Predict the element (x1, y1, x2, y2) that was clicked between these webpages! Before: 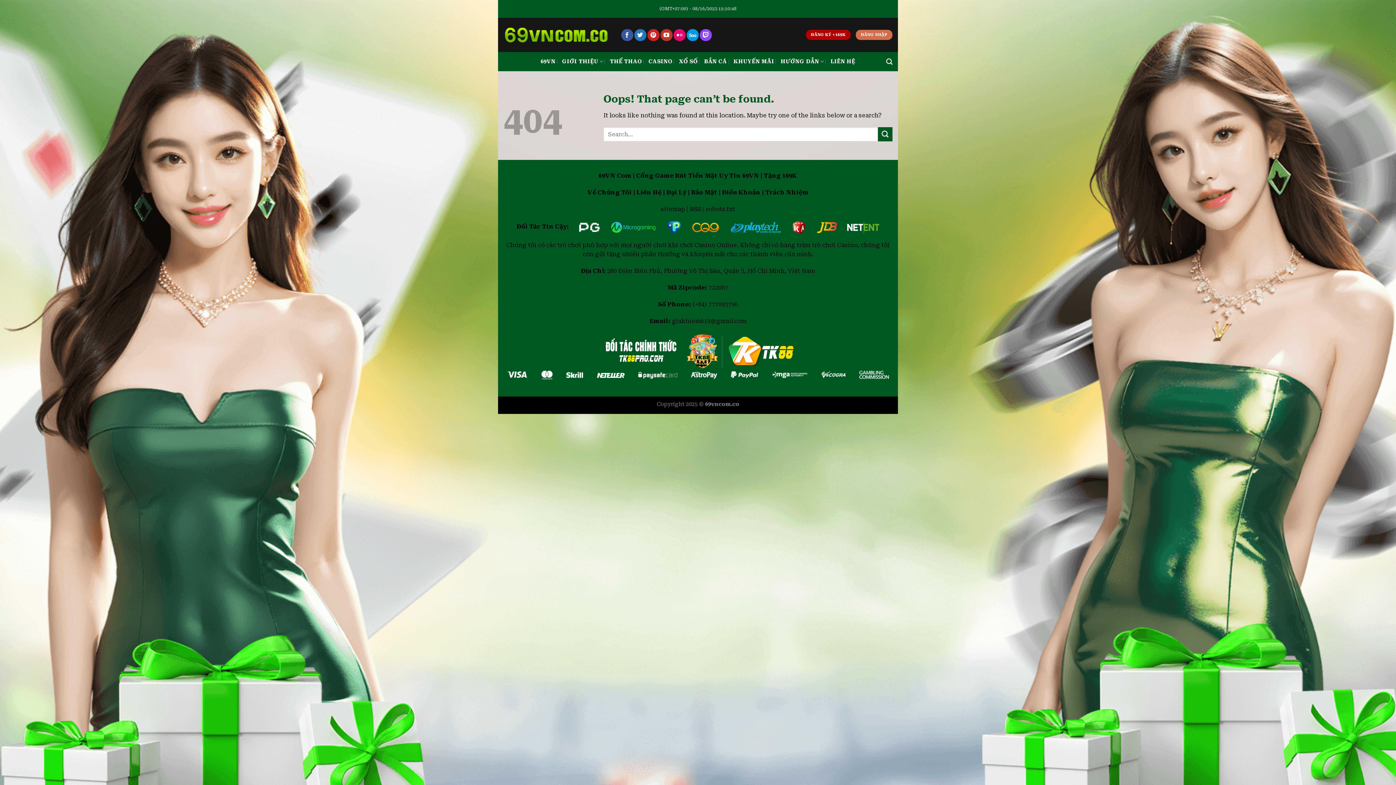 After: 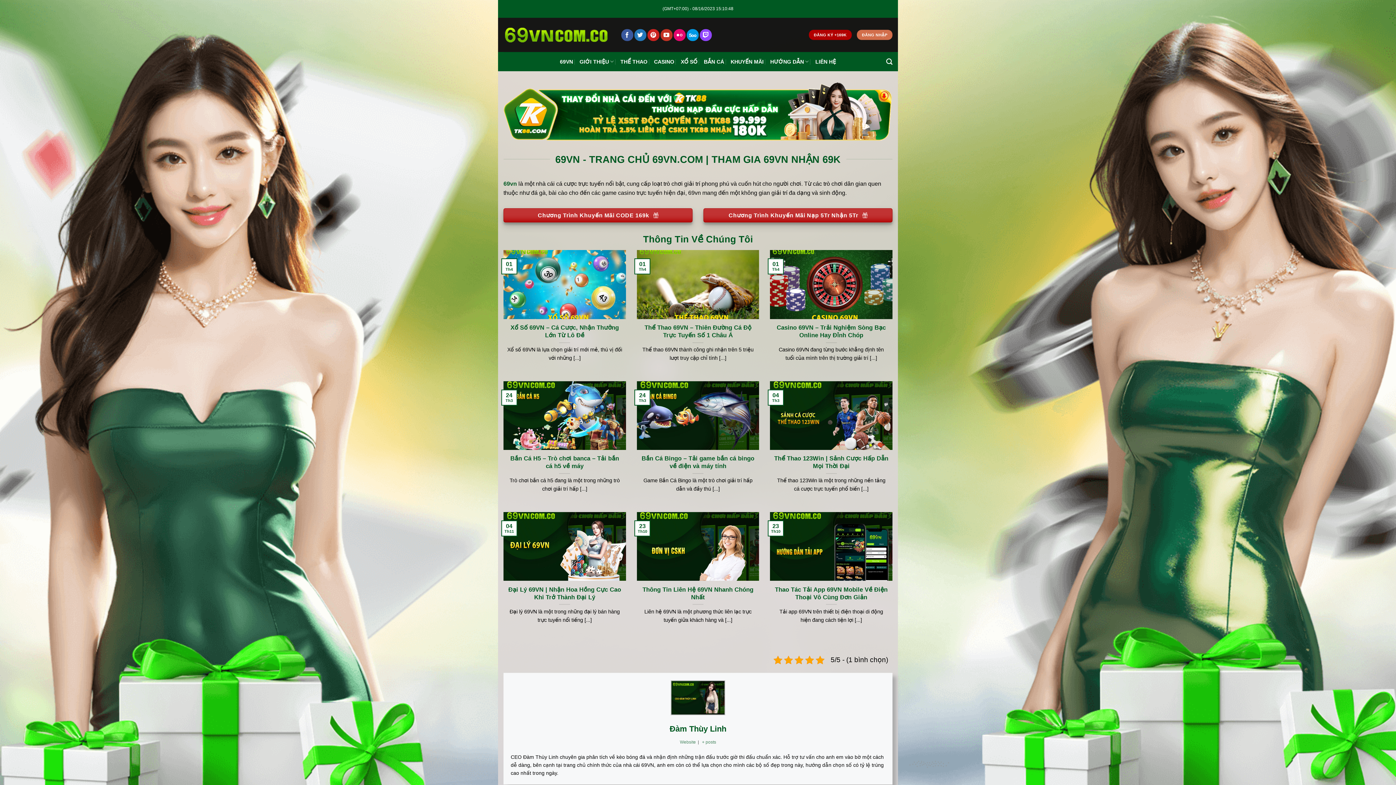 Action: label: 69VN bbox: (540, 55, 555, 68)